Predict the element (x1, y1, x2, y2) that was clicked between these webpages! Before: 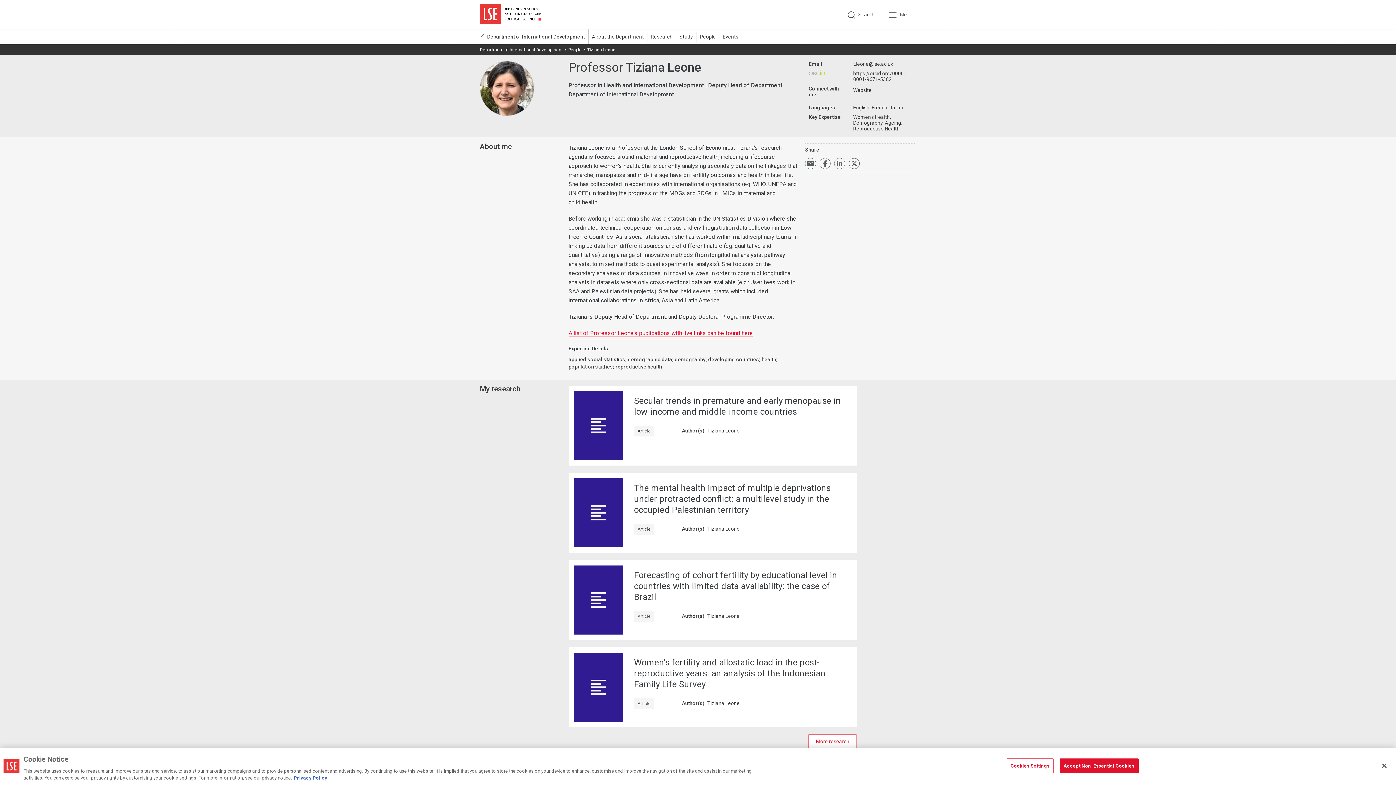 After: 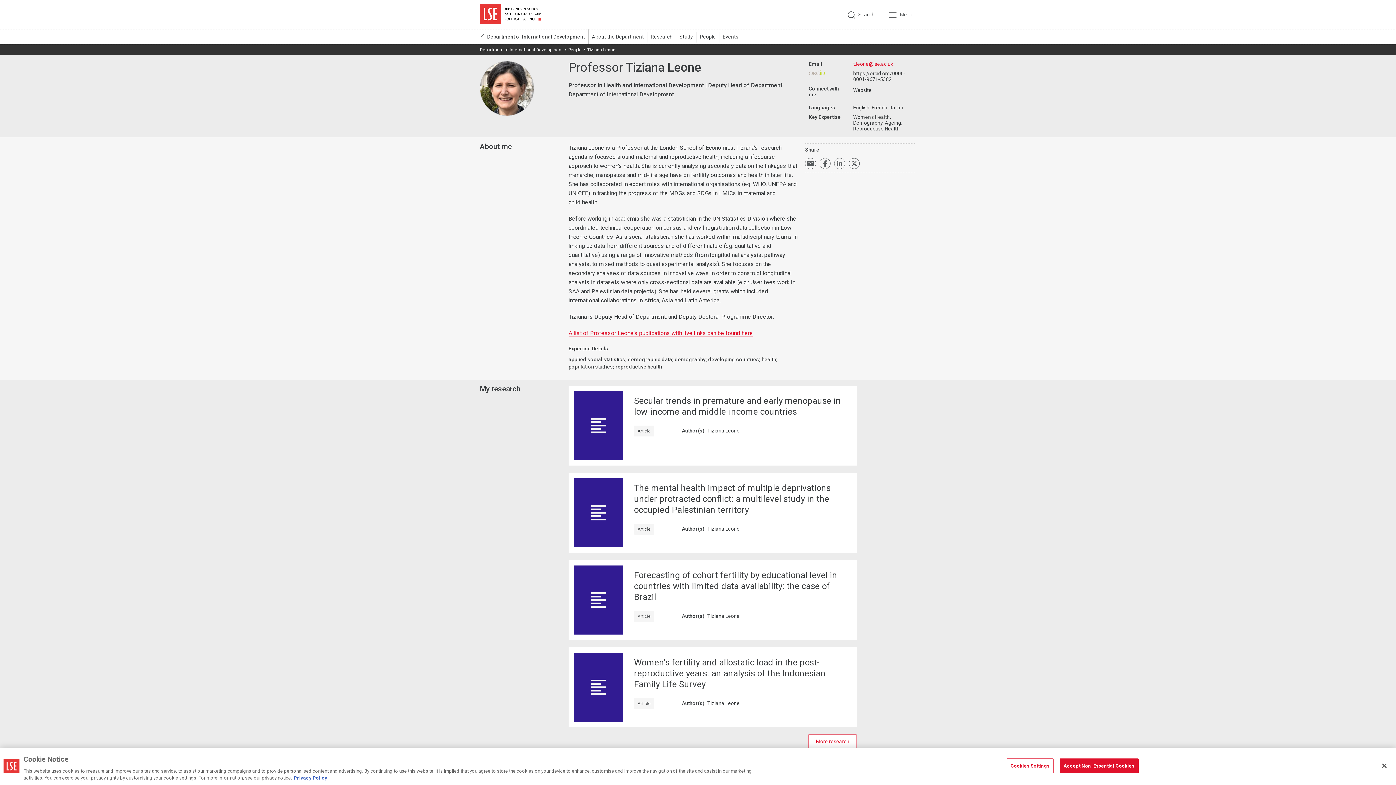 Action: bbox: (853, 61, 893, 66) label: t.leone@lse.ac.uk